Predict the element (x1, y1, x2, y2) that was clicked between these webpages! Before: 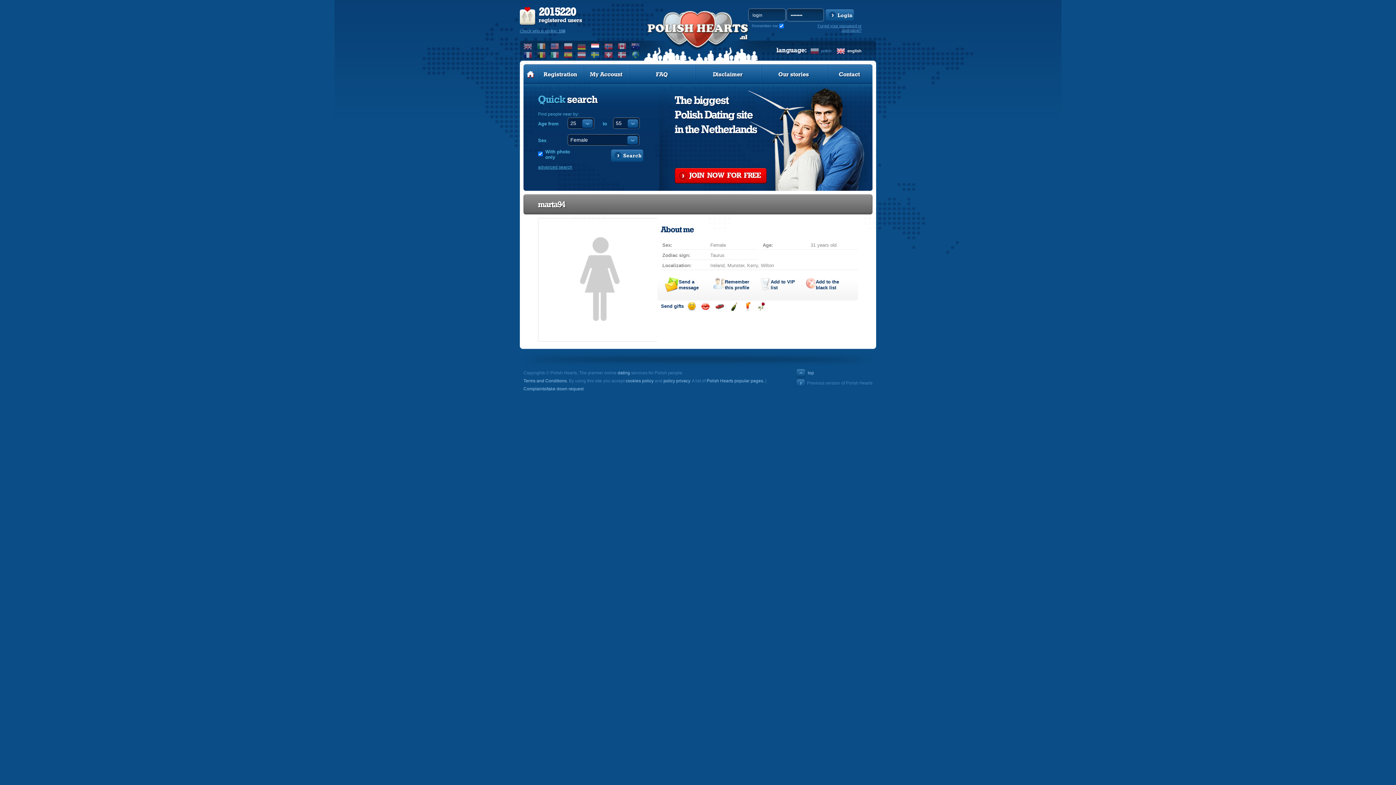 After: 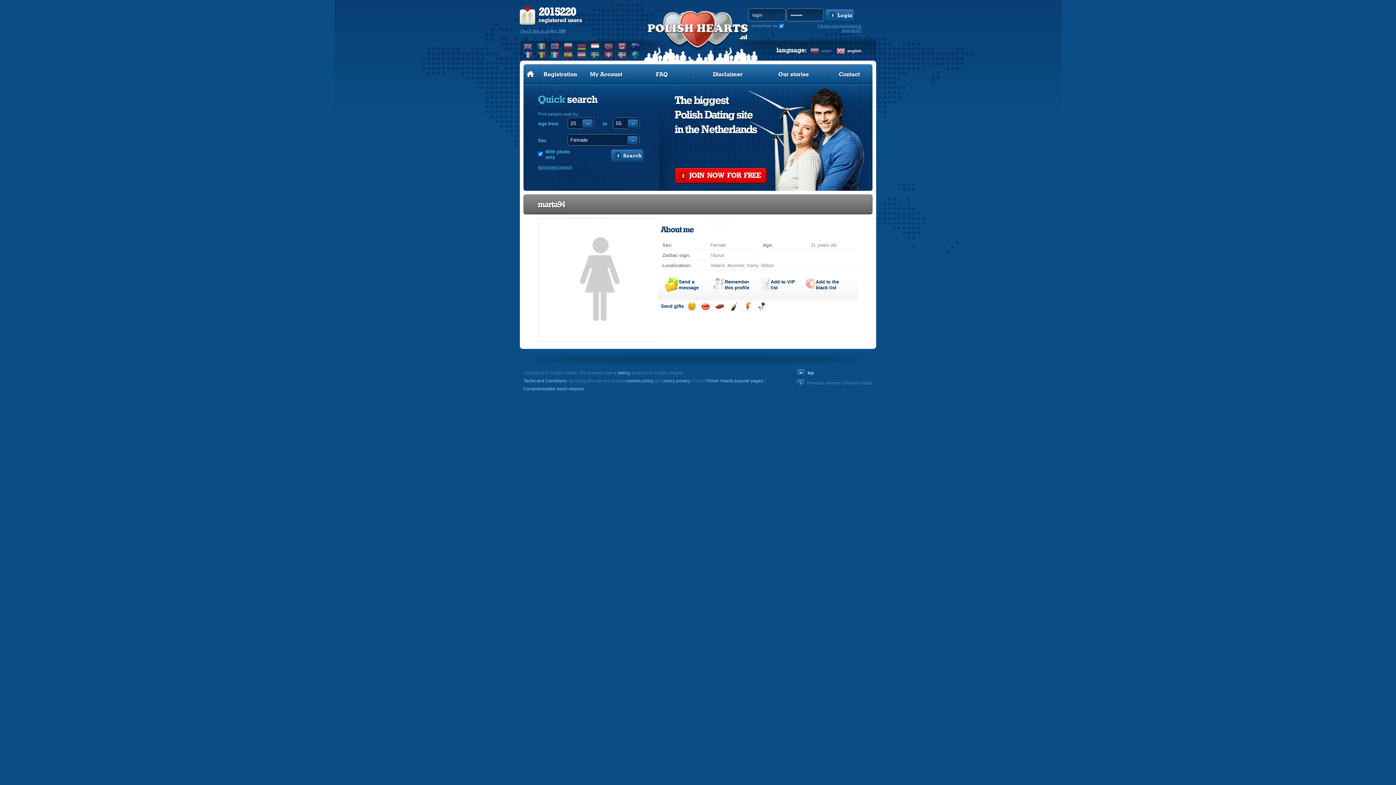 Action: label: top bbox: (796, 369, 872, 377)